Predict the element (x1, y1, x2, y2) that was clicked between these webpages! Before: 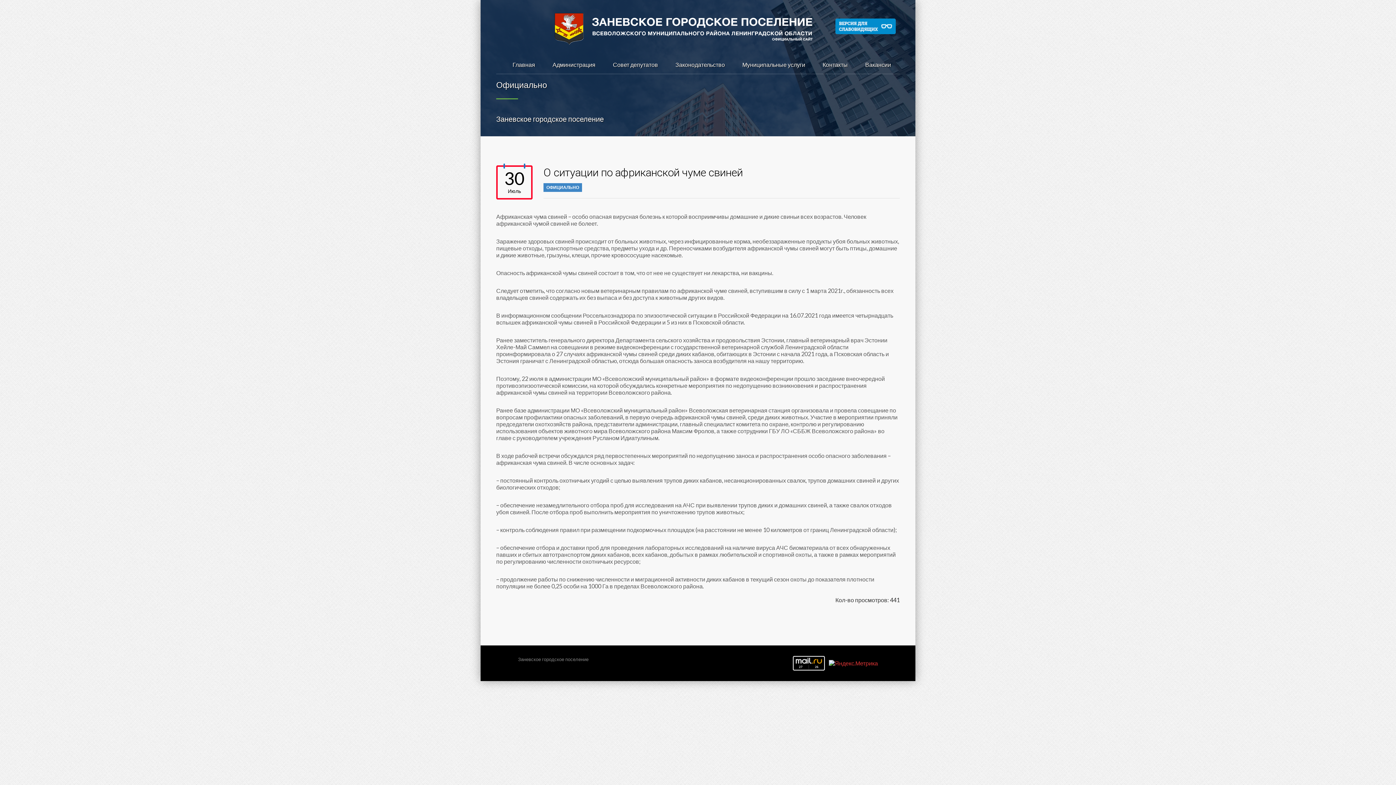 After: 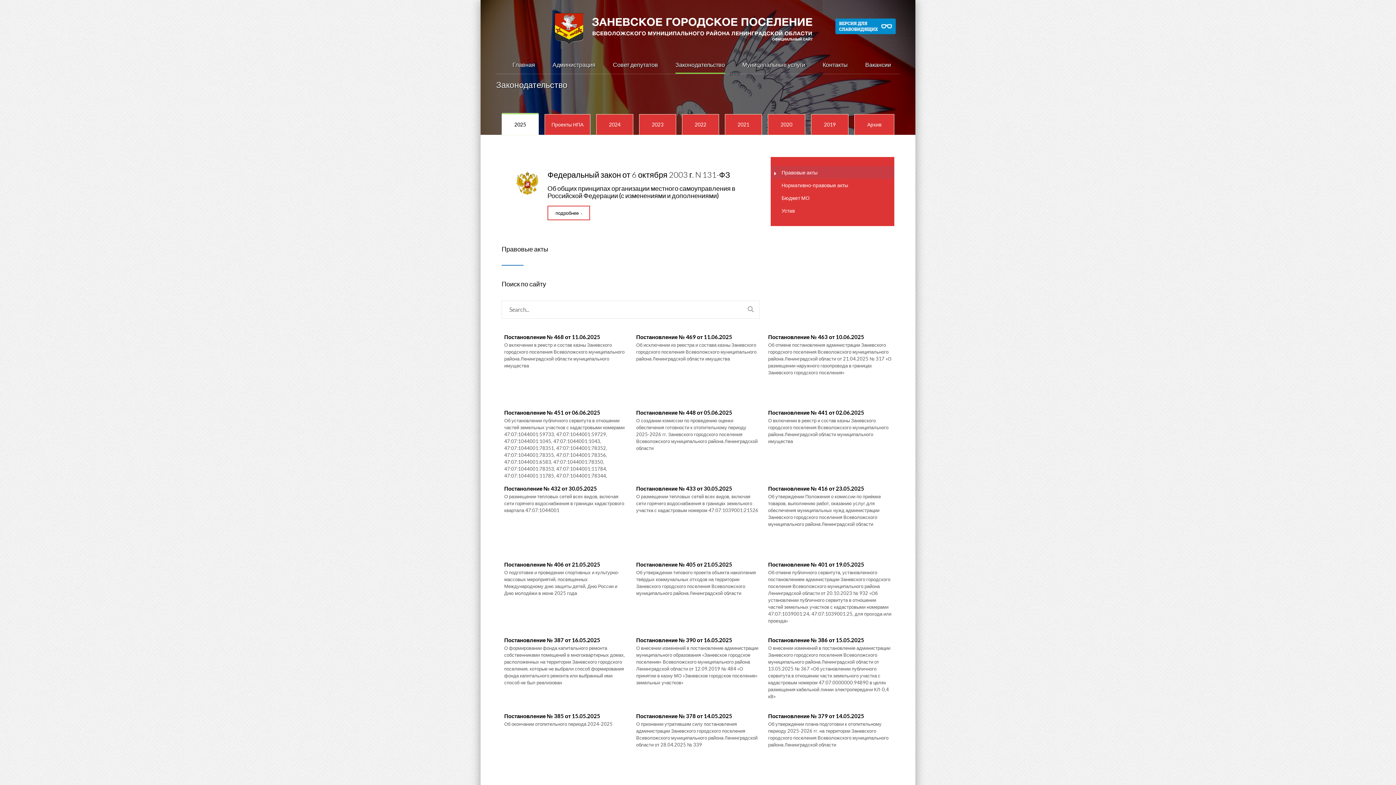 Action: bbox: (675, 46, 725, 82) label: Законодательство